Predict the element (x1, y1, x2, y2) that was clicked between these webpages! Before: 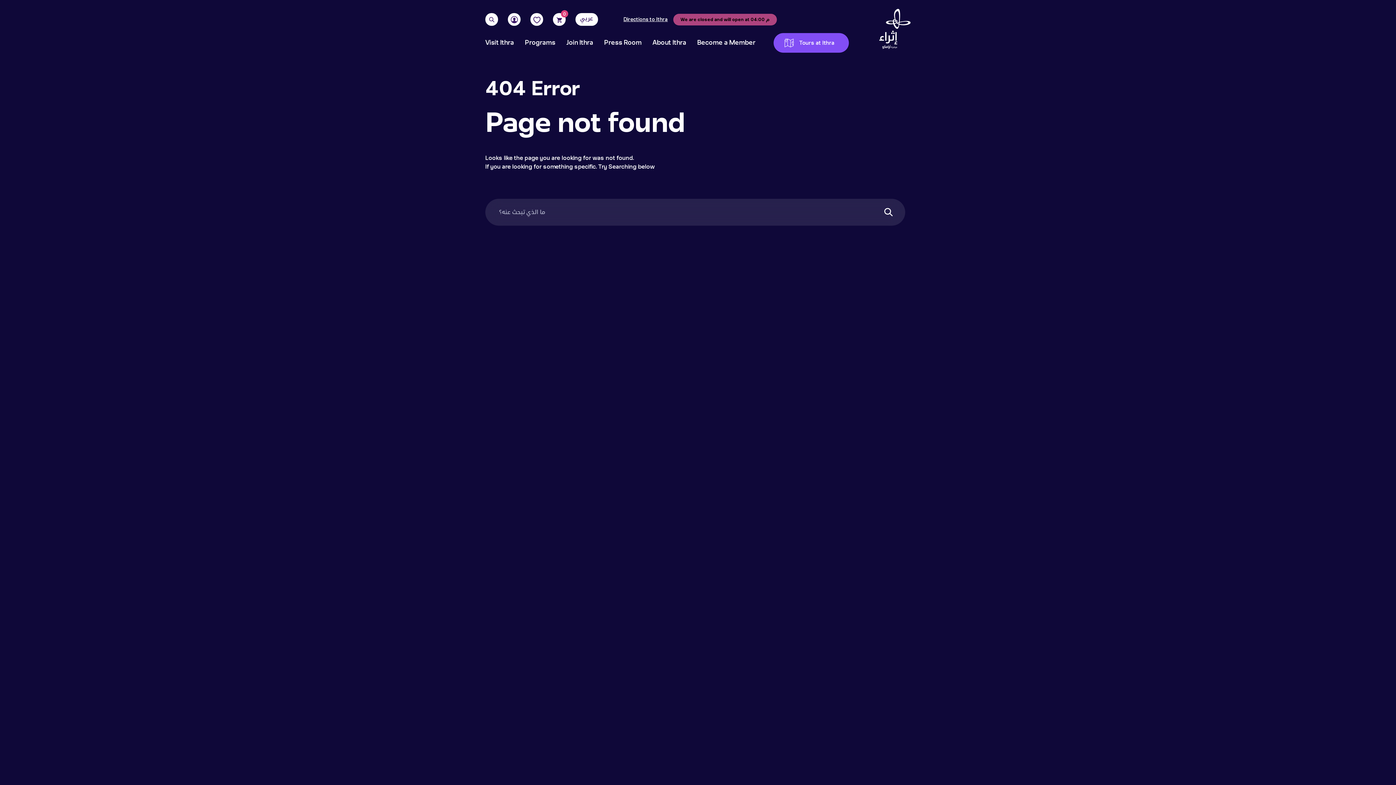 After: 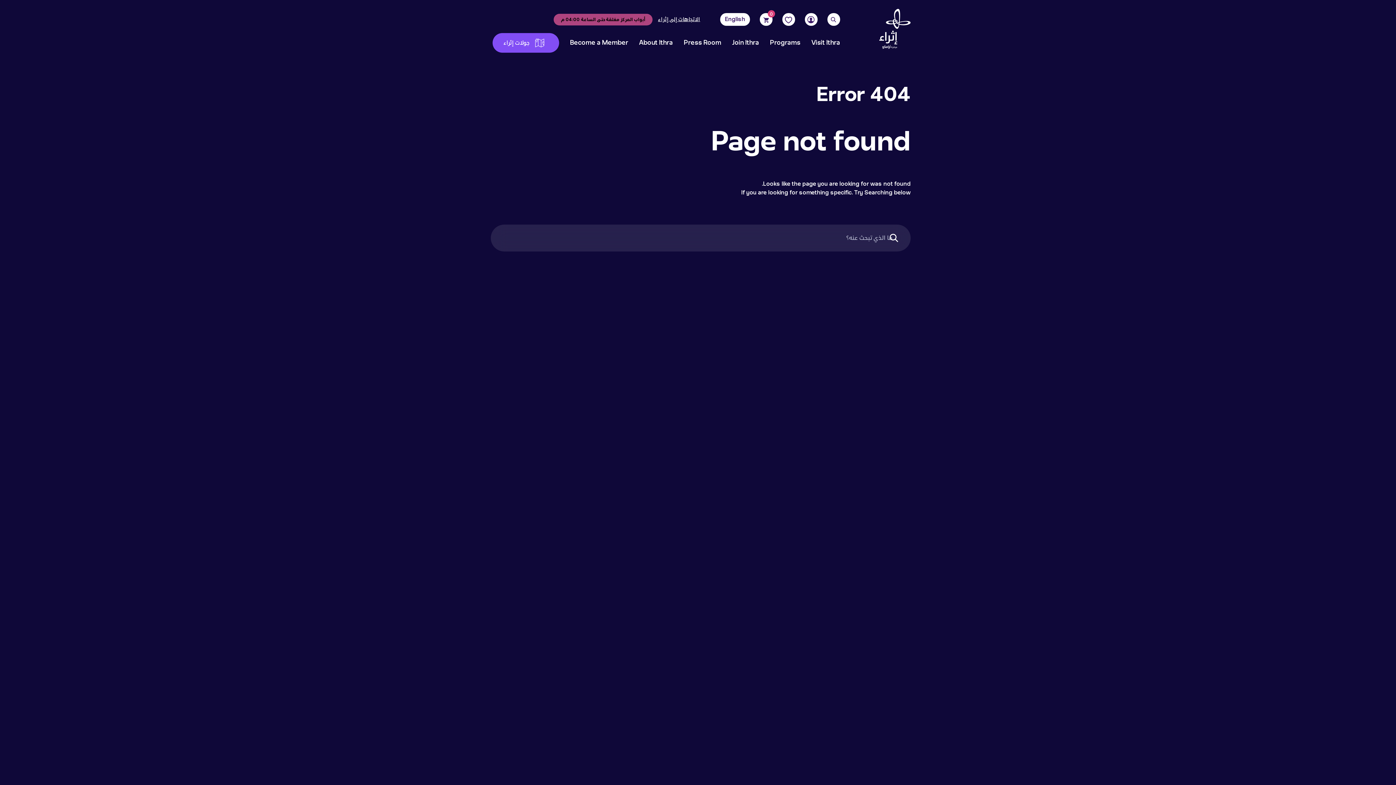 Action: bbox: (571, 4, 602, 21) label: عربي